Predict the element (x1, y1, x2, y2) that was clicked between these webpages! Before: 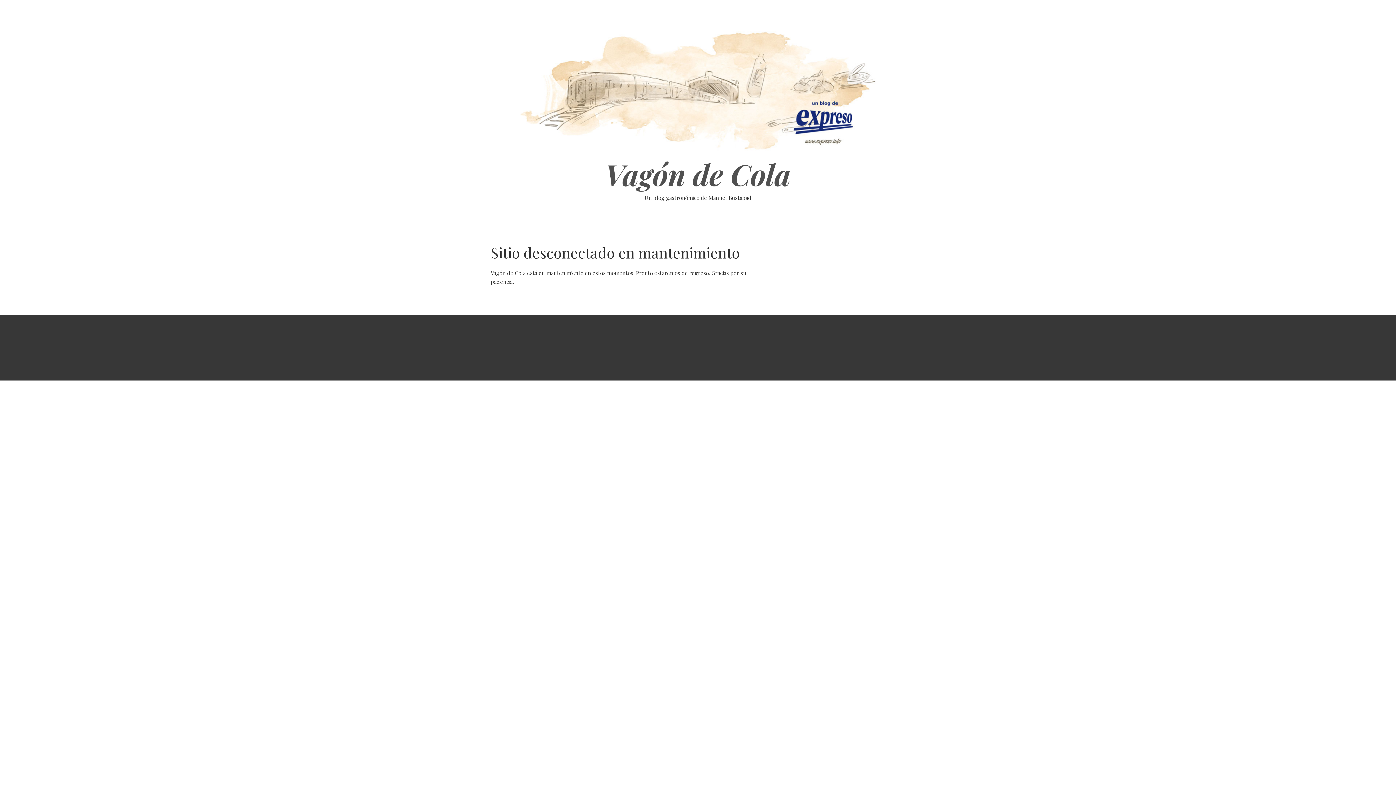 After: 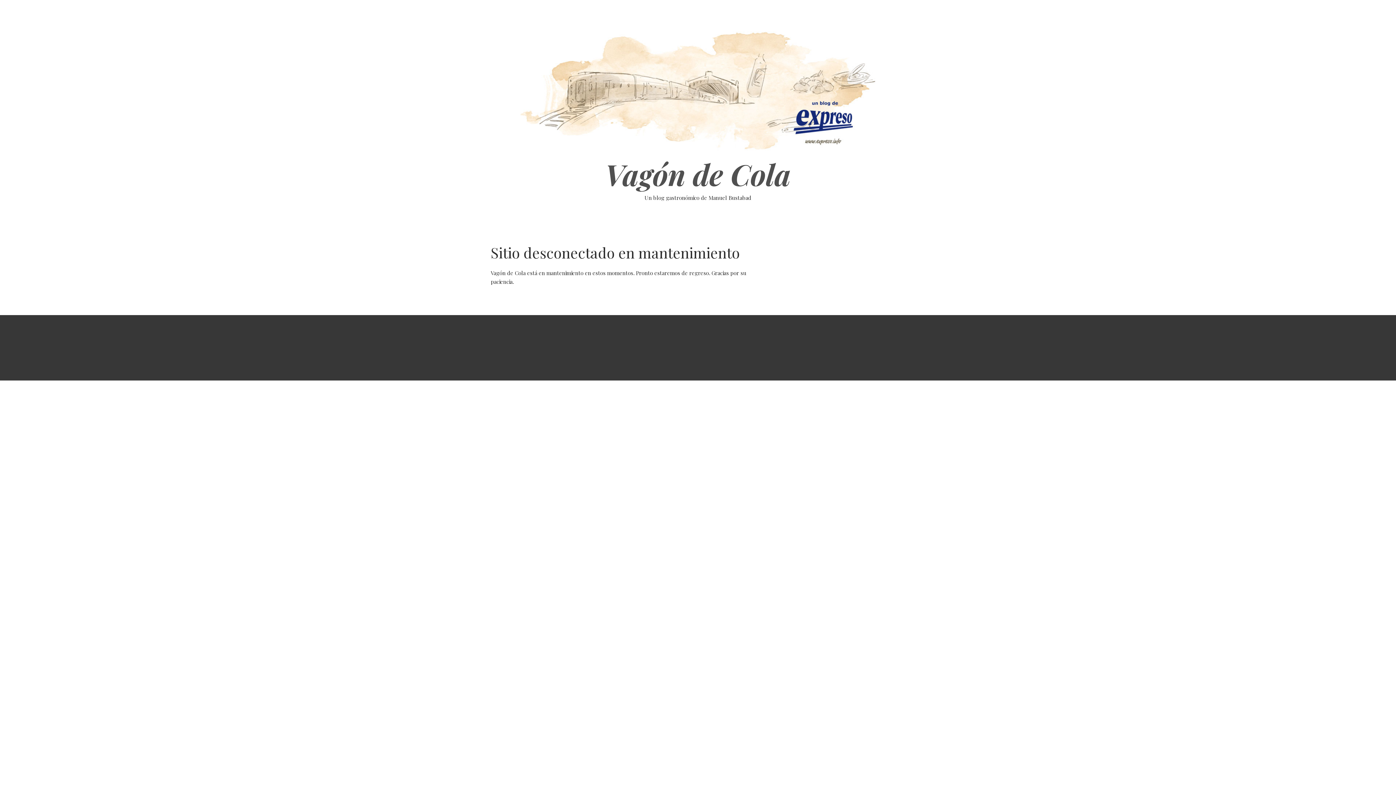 Action: bbox: (512, 157, 884, 190) label: Vagón de Cola